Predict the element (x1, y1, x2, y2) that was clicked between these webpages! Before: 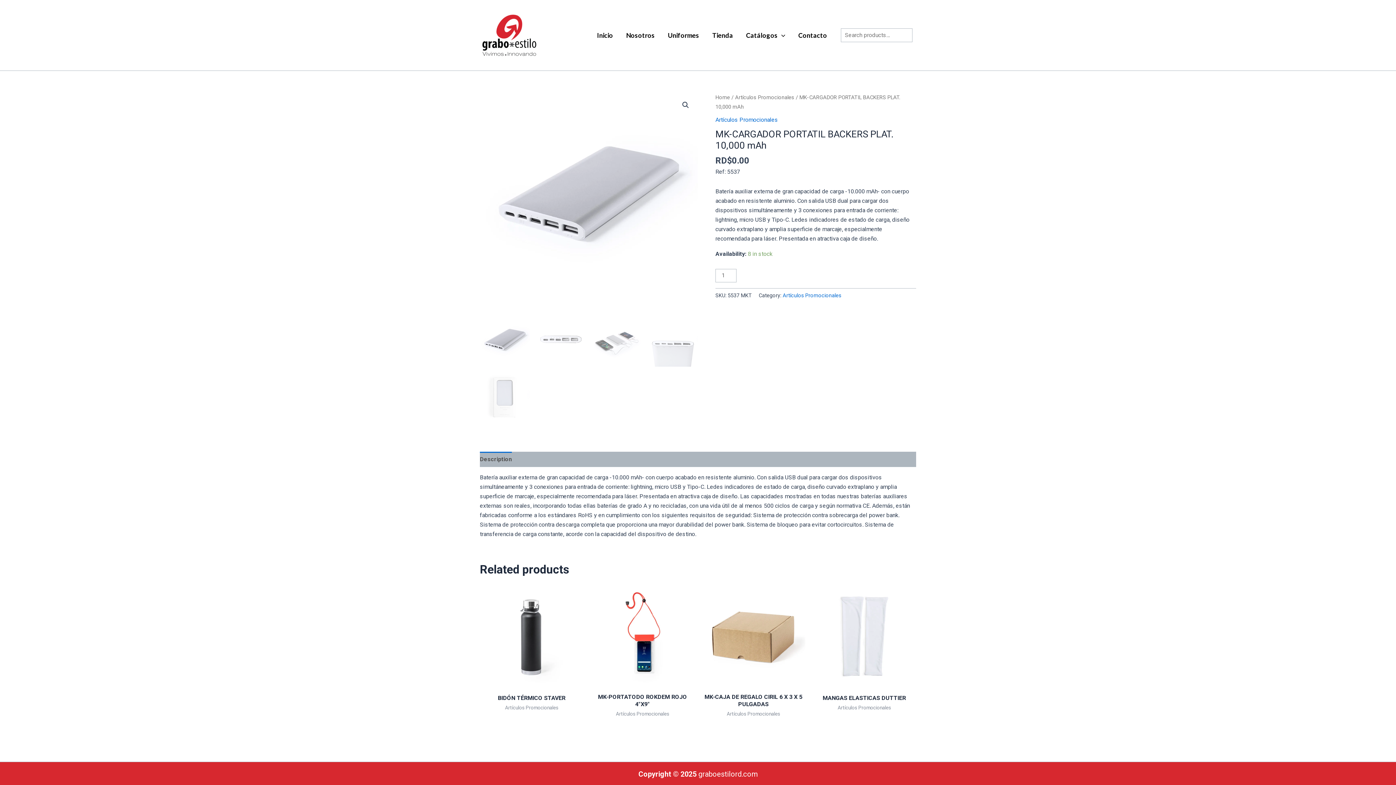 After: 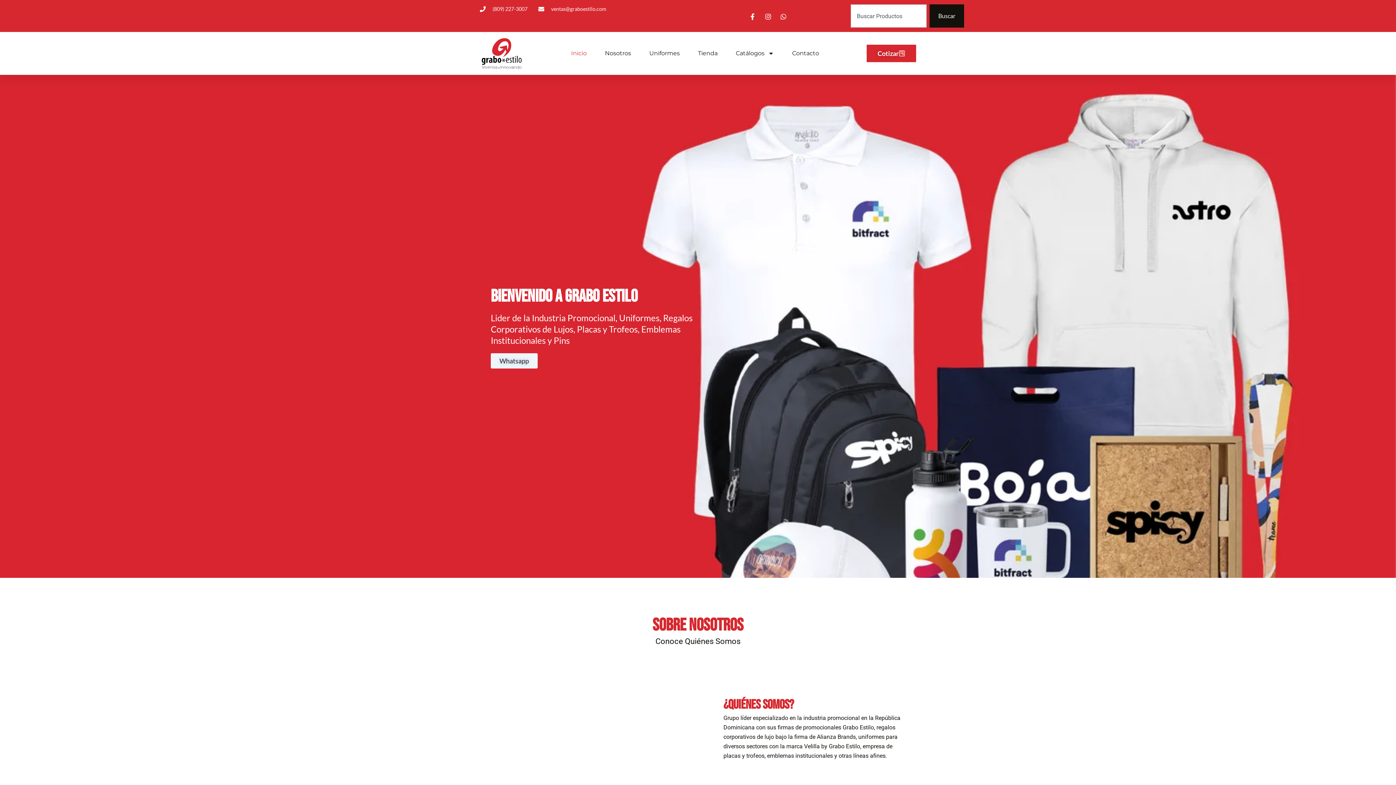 Action: bbox: (715, 94, 730, 100) label: Home